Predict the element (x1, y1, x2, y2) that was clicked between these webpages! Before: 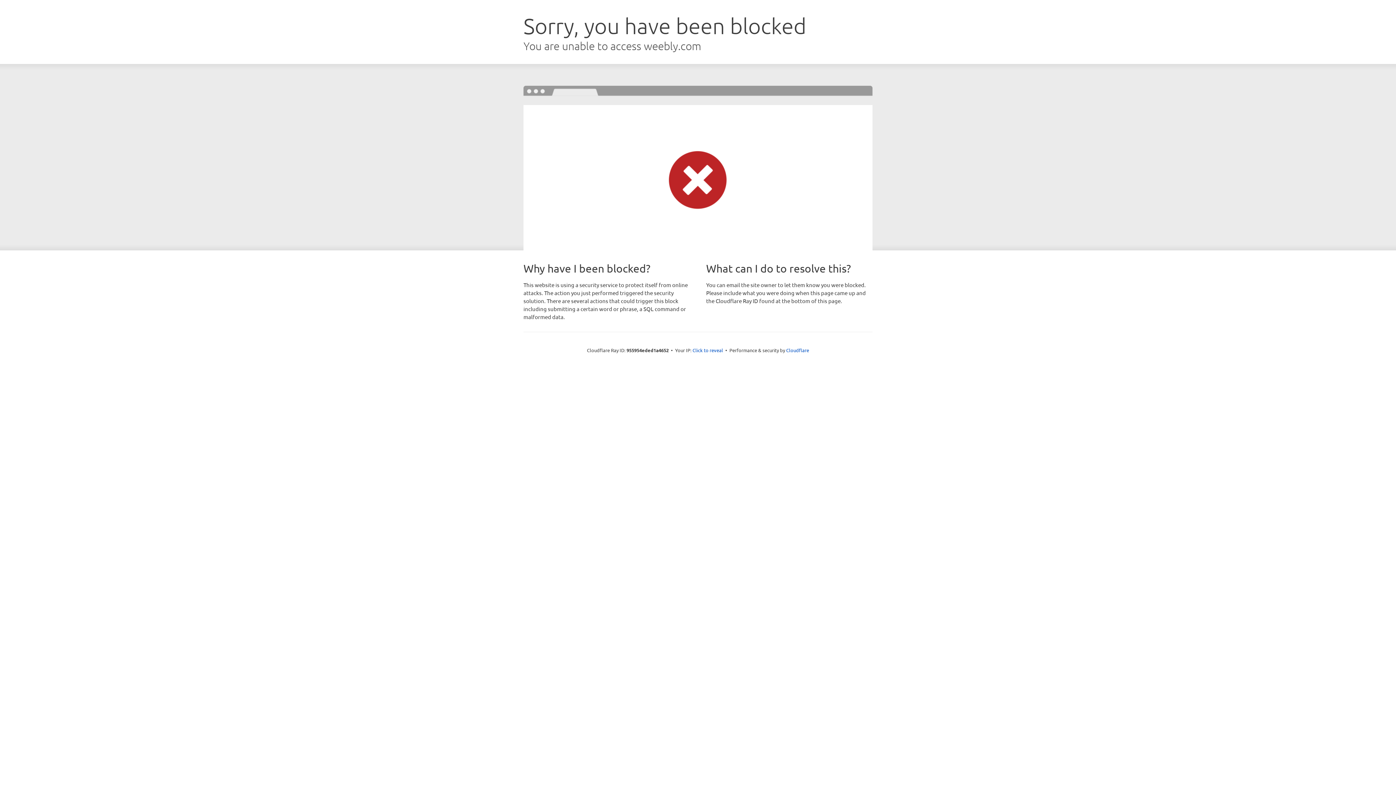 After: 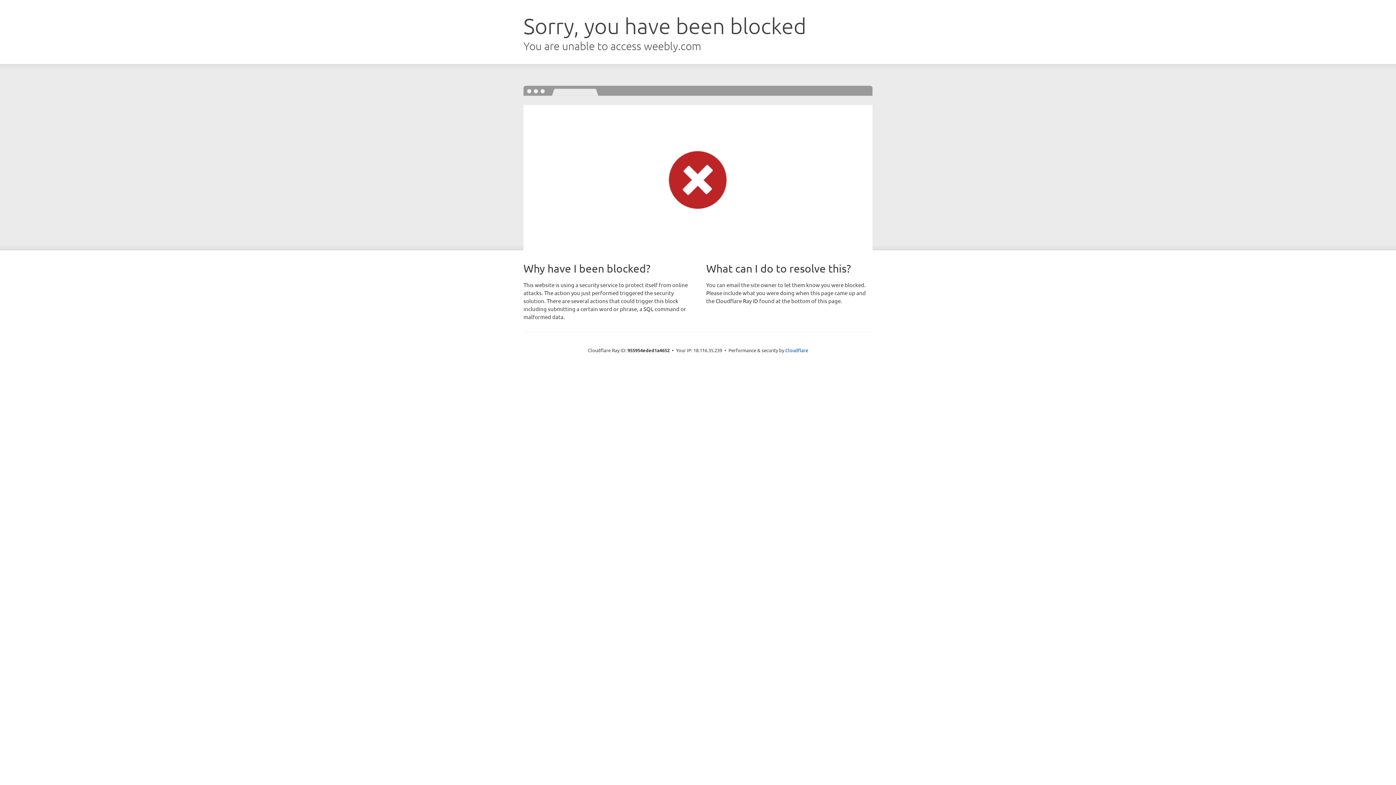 Action: bbox: (692, 346, 723, 353) label: Click to reveal